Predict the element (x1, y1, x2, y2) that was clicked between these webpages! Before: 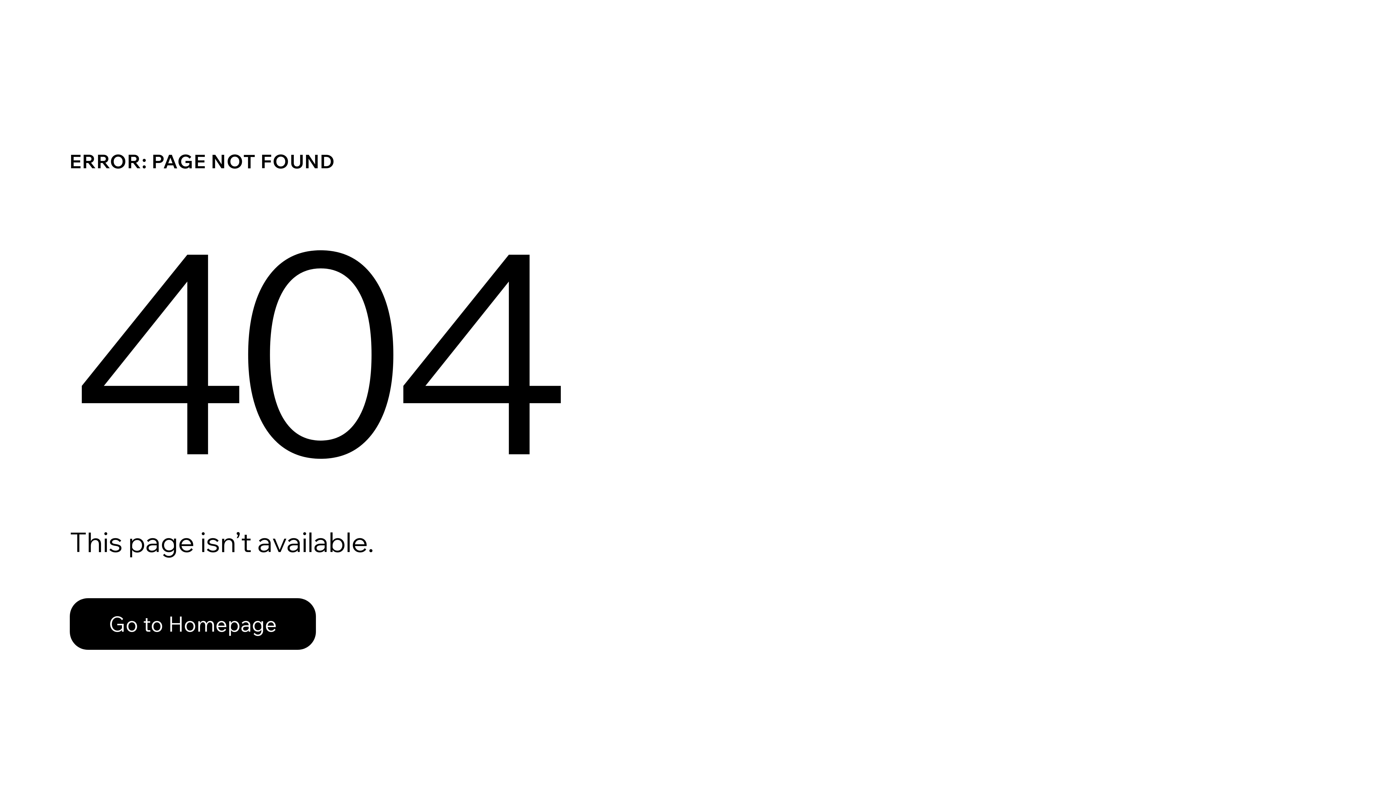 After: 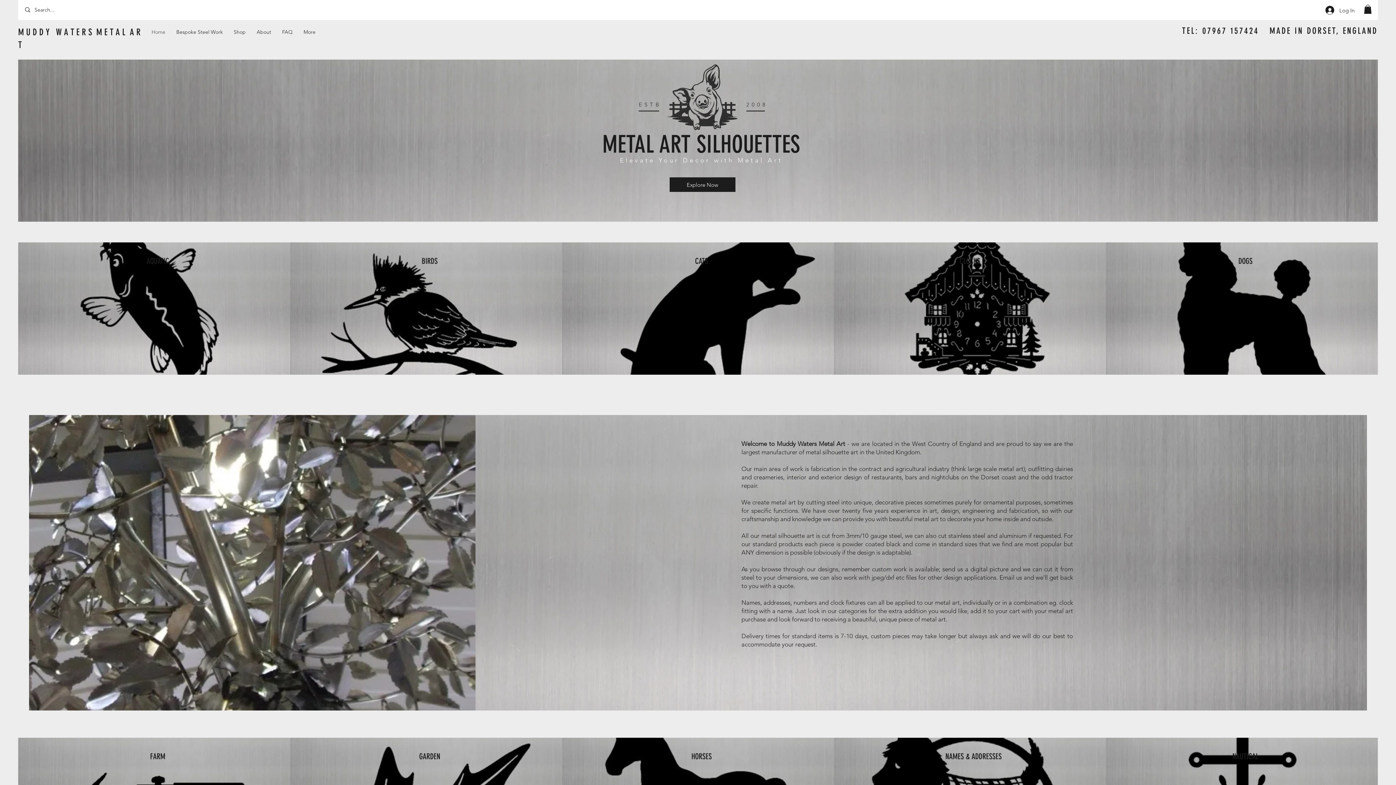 Action: bbox: (69, 582, 768, 659) label: Go to Homepage